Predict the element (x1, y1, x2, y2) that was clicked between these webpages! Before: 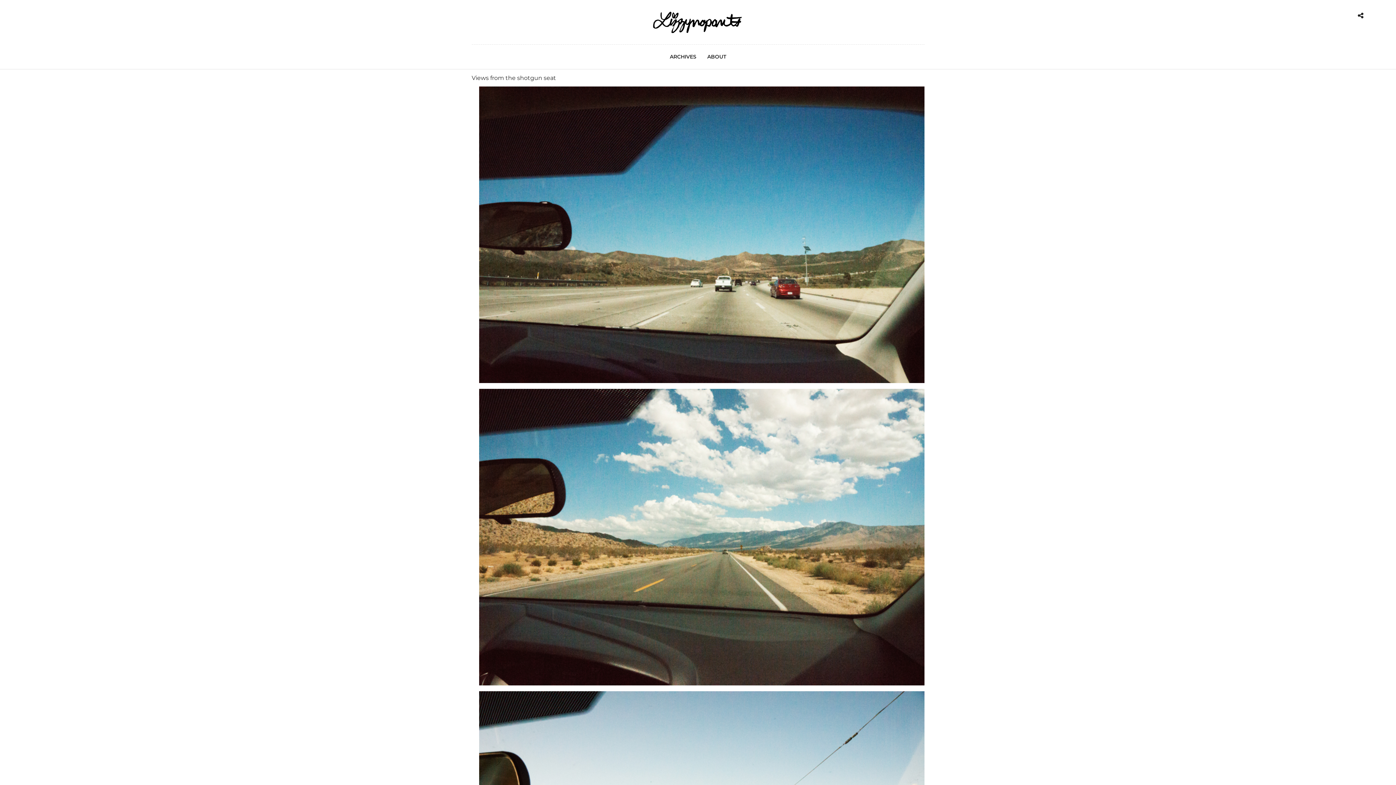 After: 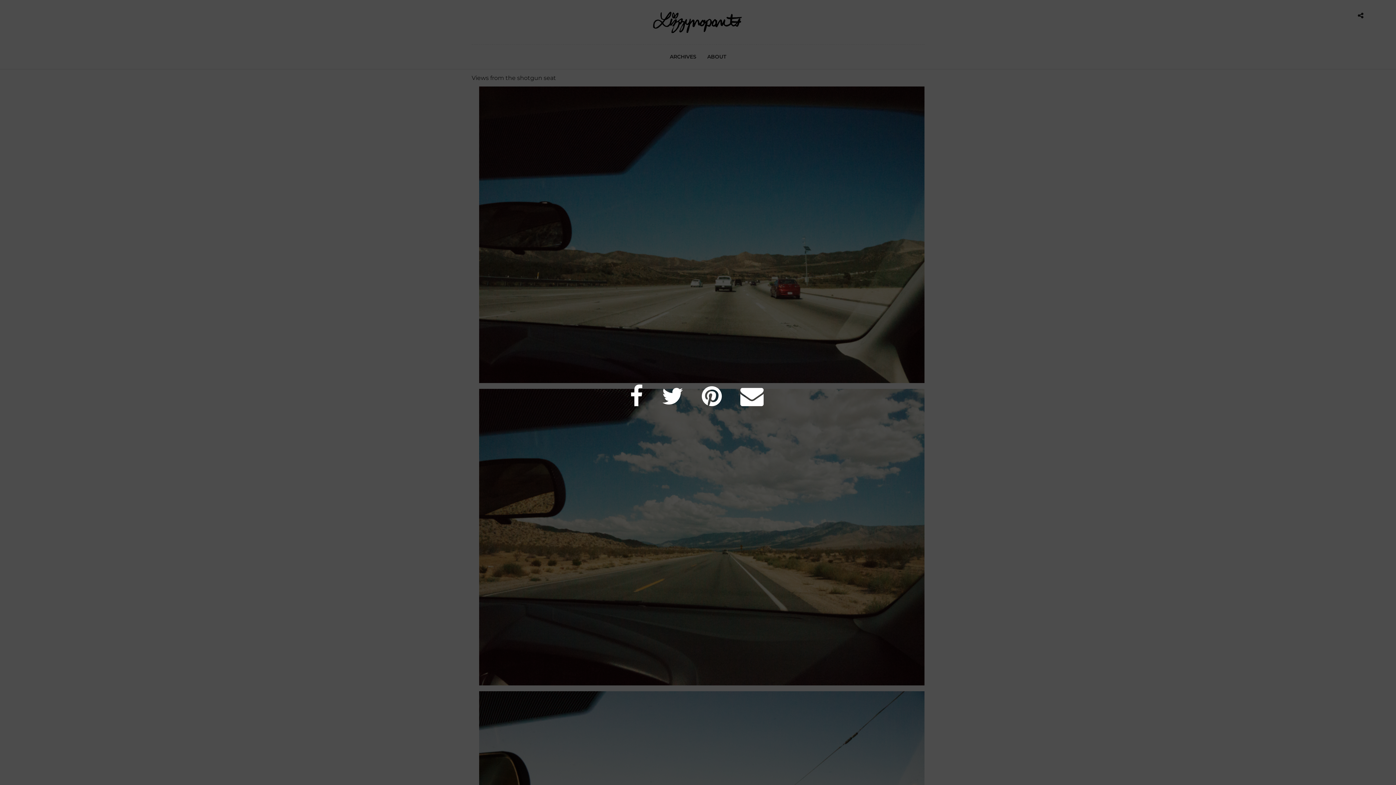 Action: bbox: (1358, 12, 1363, 19)